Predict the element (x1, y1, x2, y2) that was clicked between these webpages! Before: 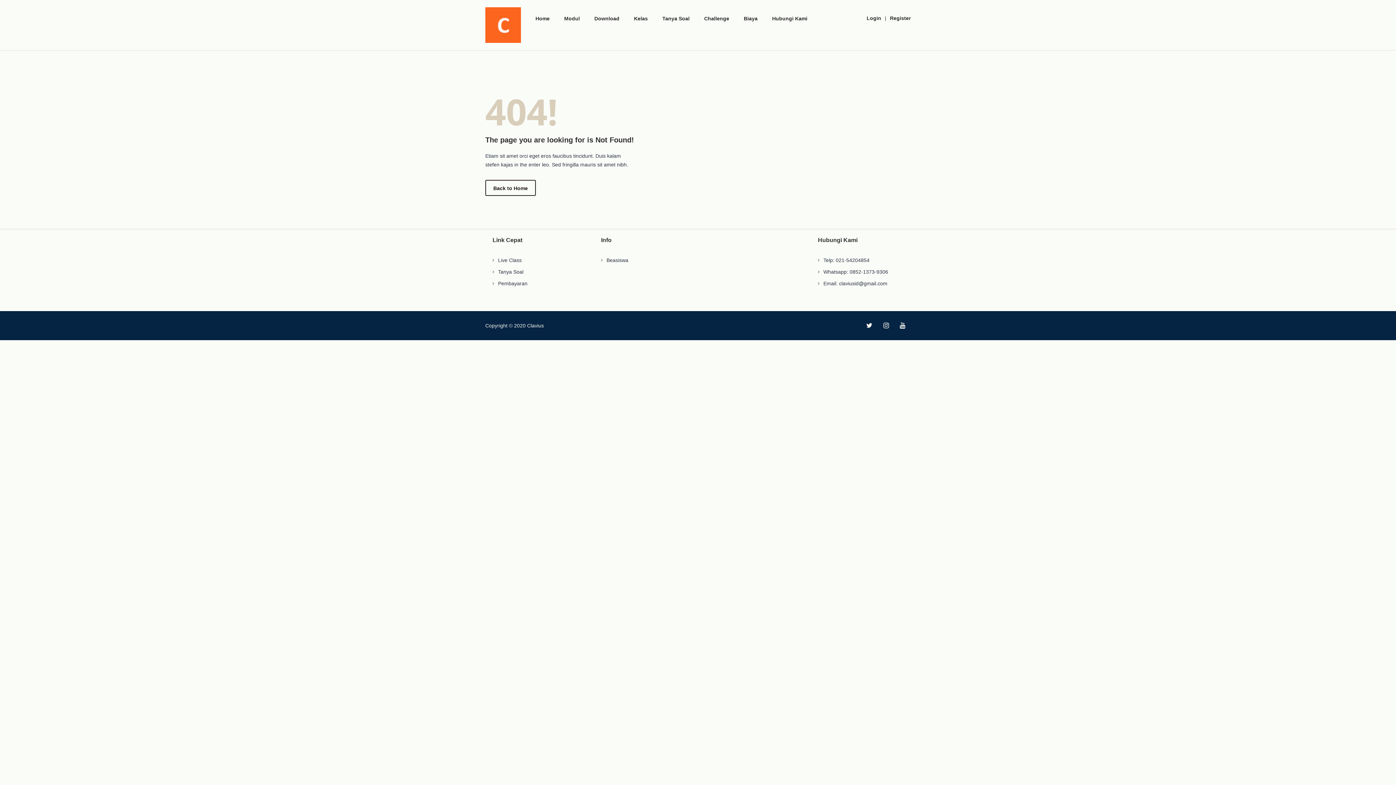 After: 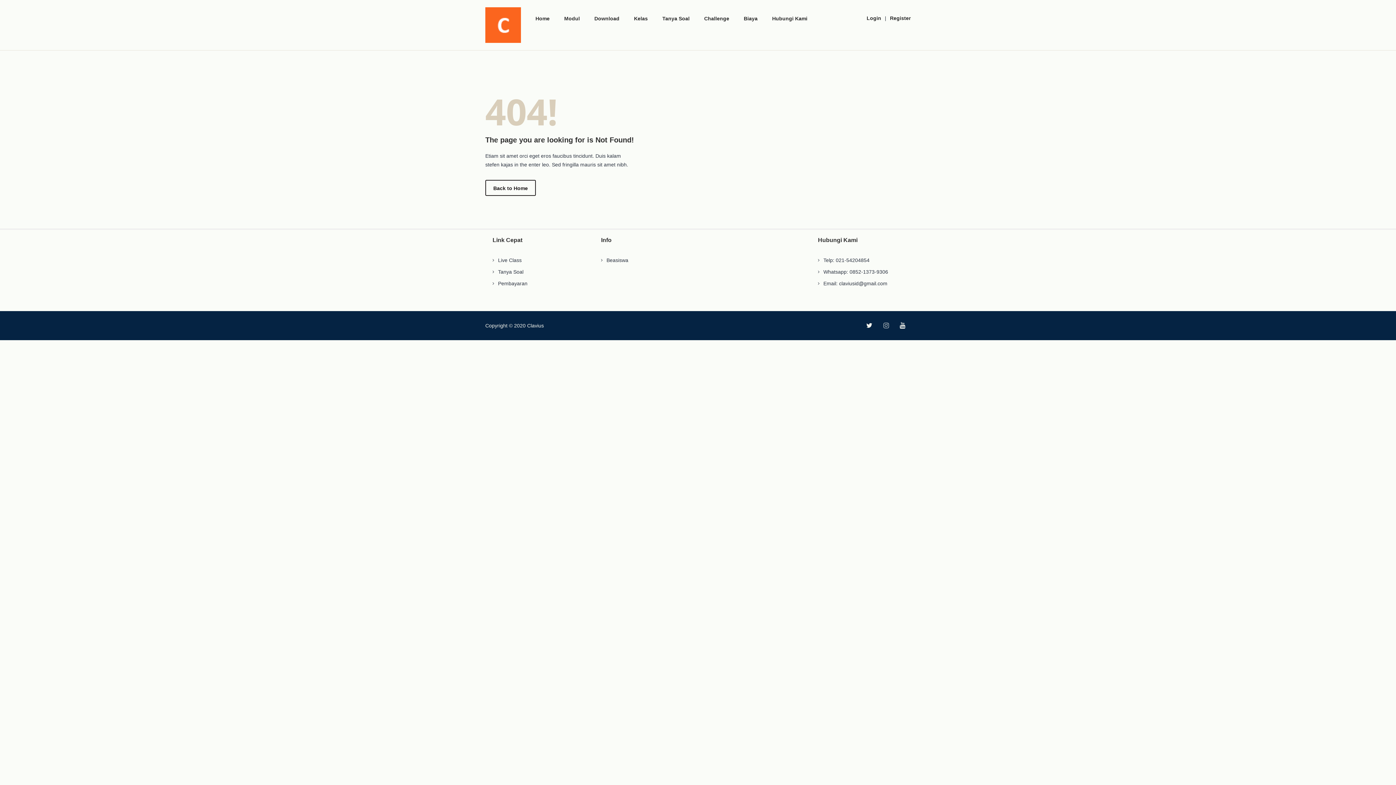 Action: bbox: (883, 322, 889, 329)